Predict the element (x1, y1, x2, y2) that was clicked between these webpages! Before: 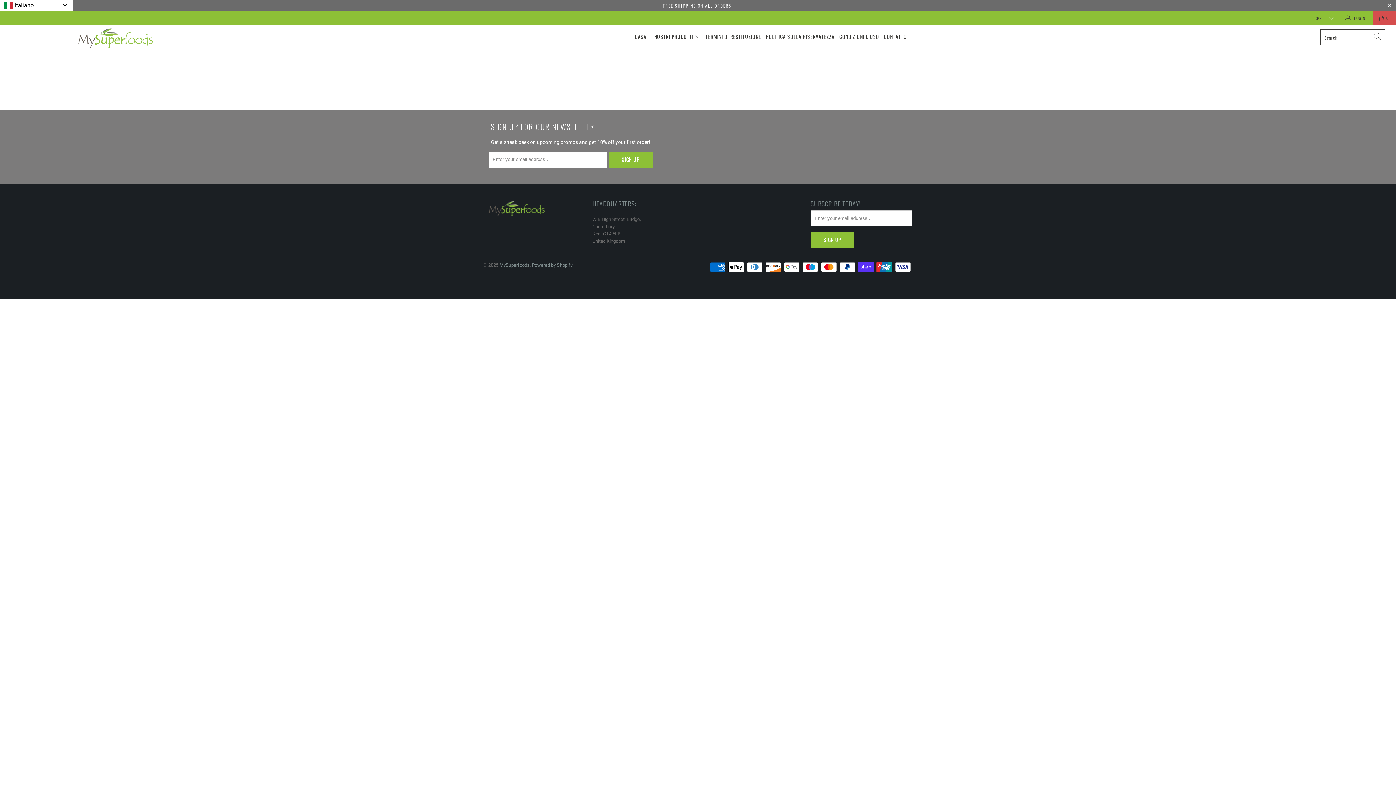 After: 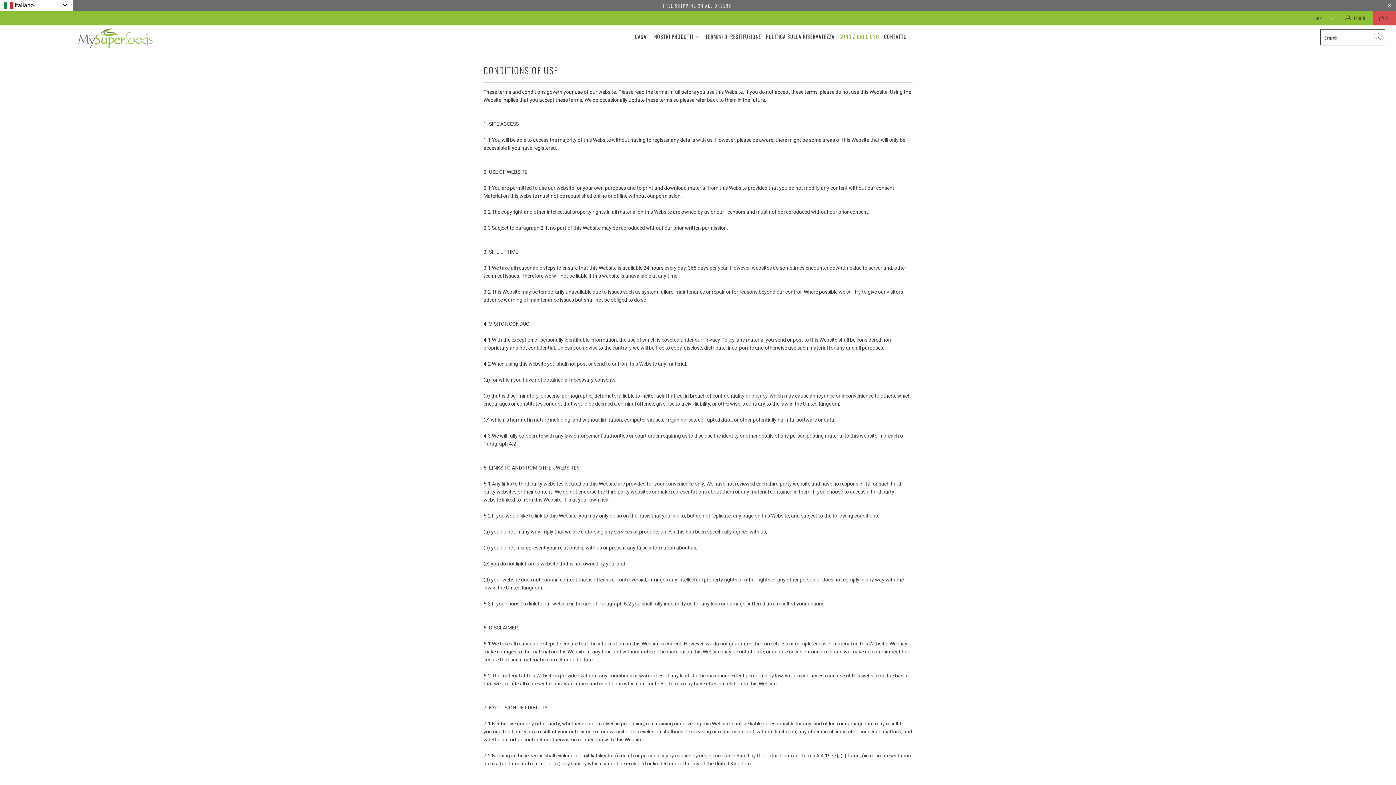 Action: bbox: (839, 28, 879, 45) label: CONDIZIONI D'USO